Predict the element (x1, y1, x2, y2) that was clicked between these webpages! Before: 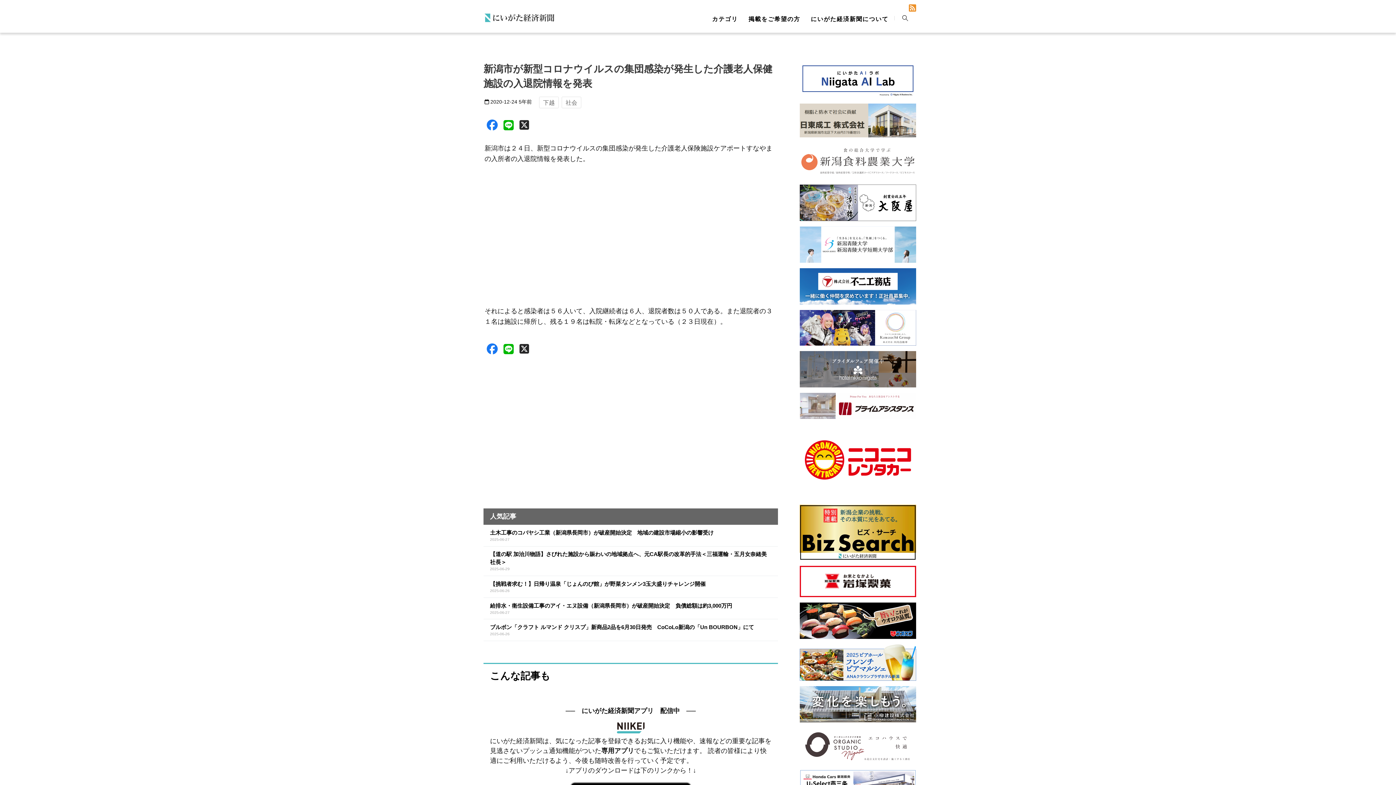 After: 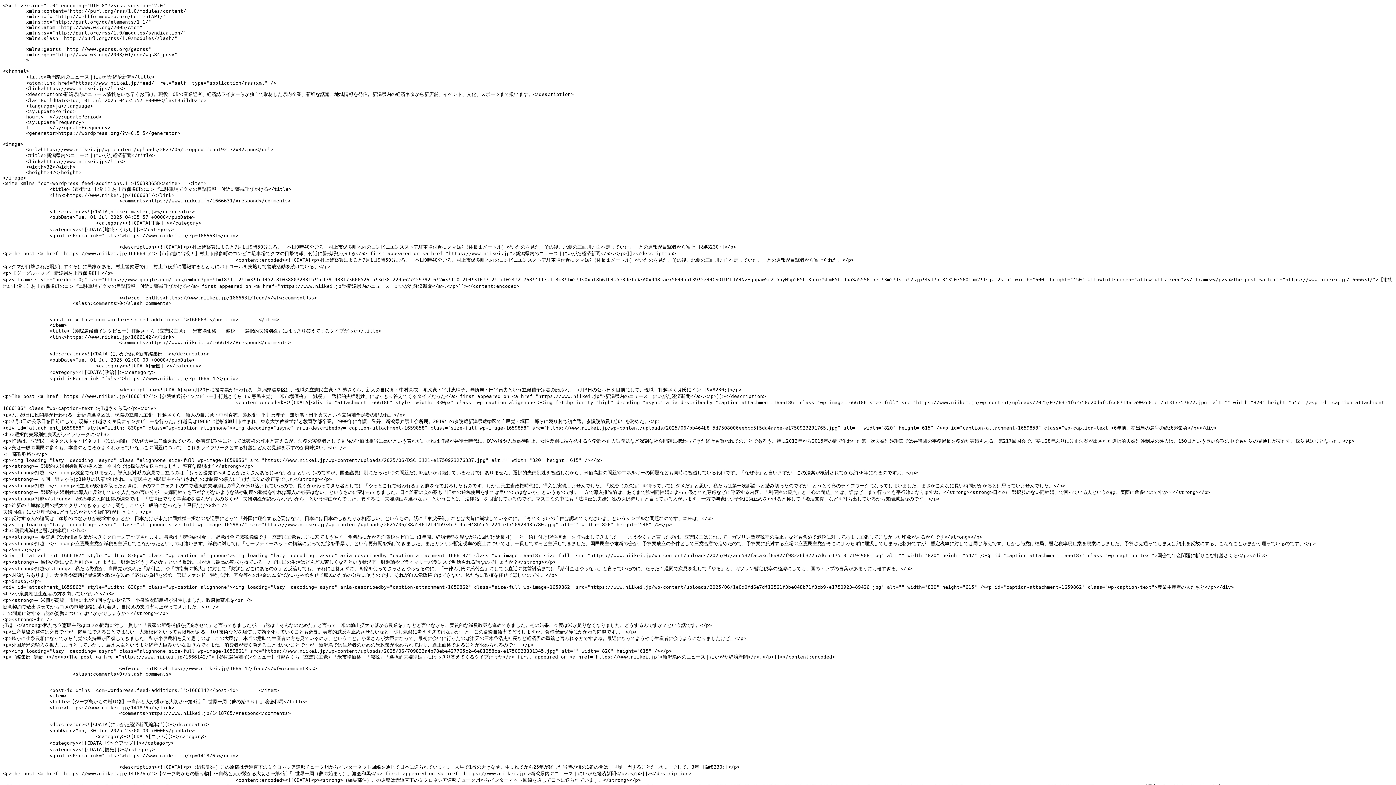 Action: bbox: (909, 4, 916, 11)